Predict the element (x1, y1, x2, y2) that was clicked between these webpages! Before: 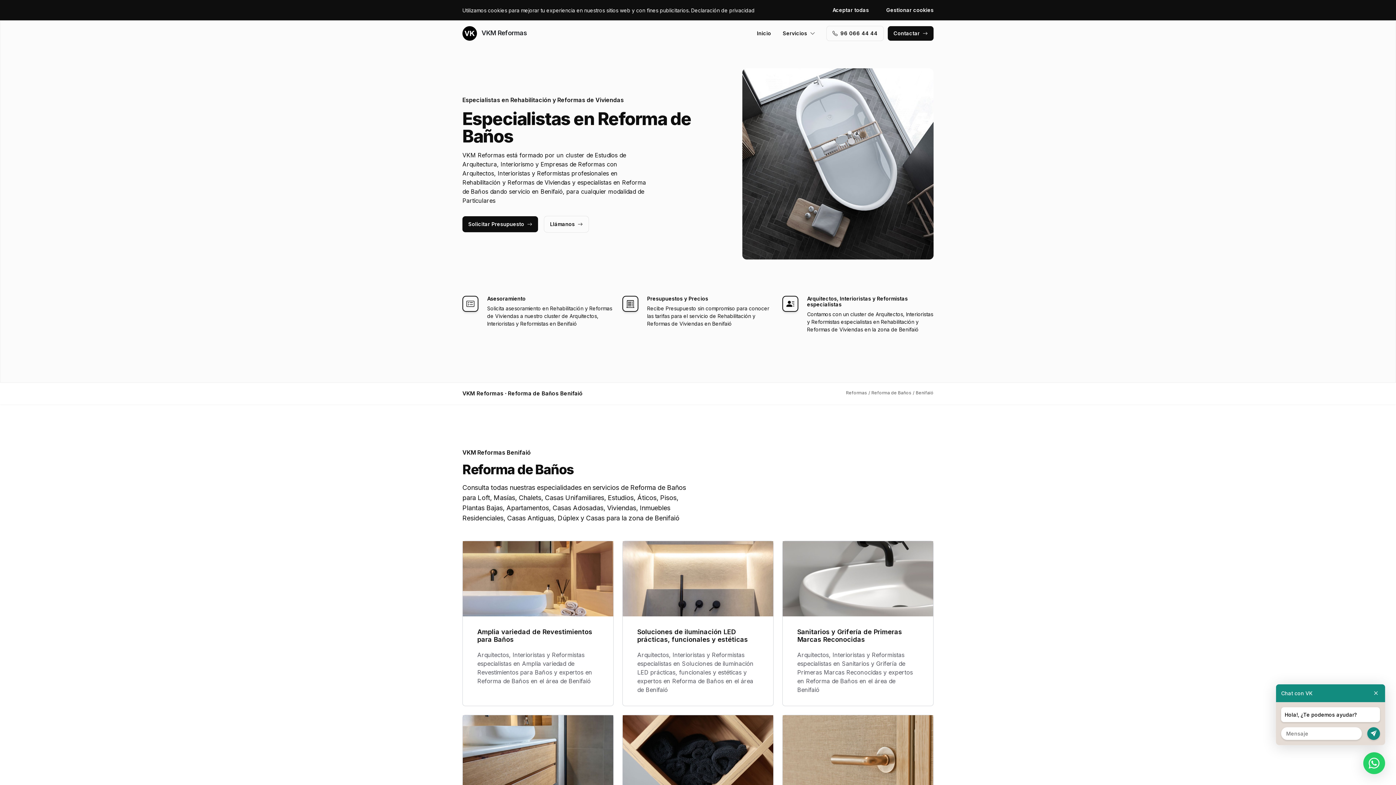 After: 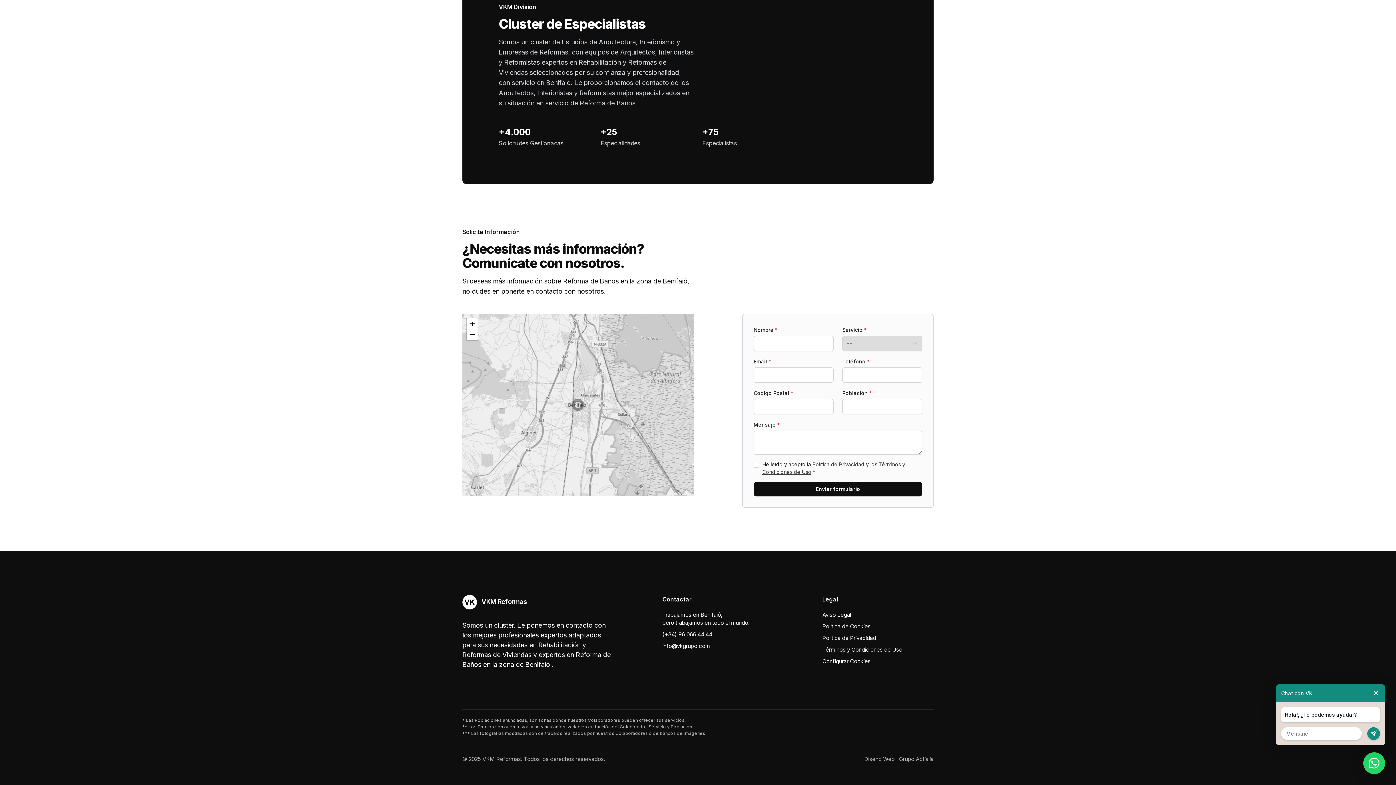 Action: bbox: (888, 26, 933, 40) label: Contactar